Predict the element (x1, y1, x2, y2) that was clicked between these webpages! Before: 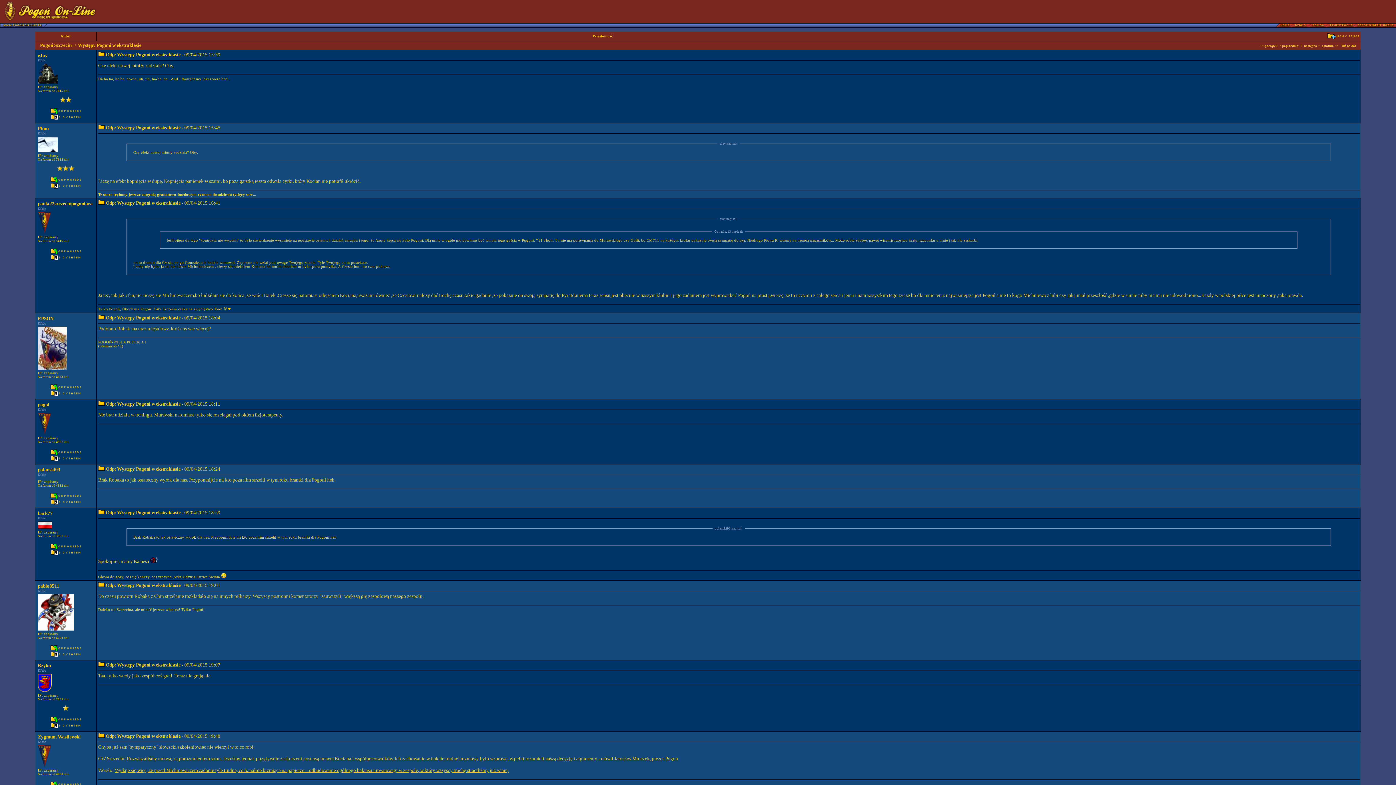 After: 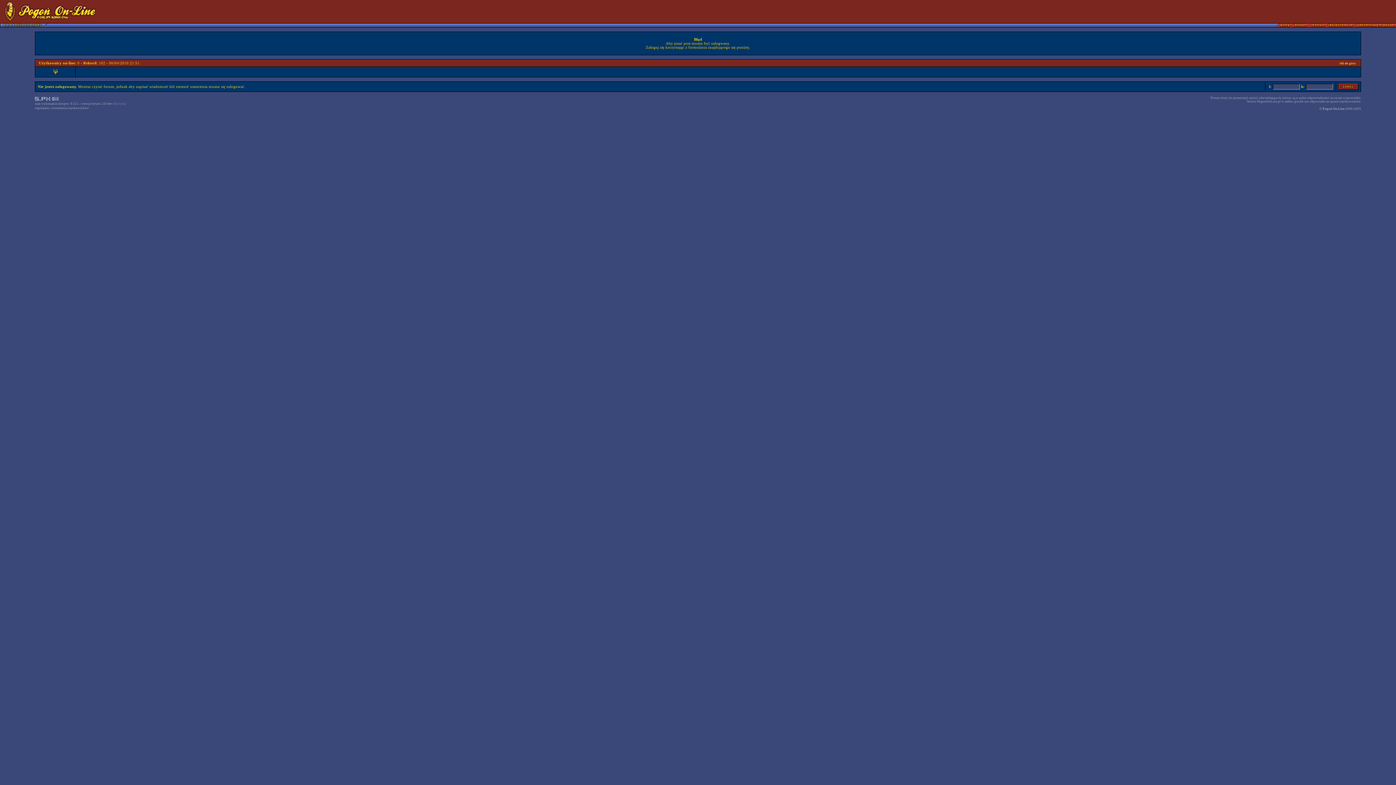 Action: bbox: (50, 719, 81, 723)